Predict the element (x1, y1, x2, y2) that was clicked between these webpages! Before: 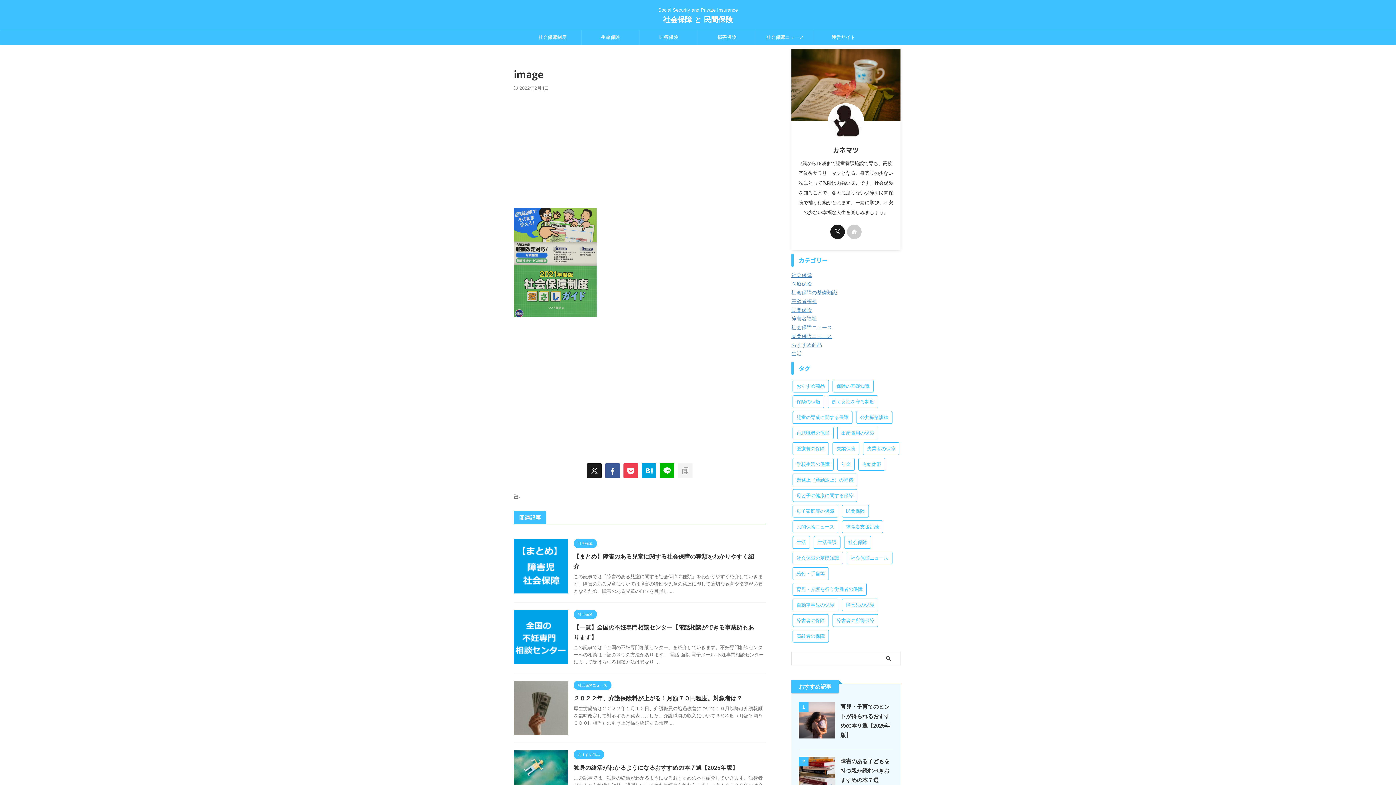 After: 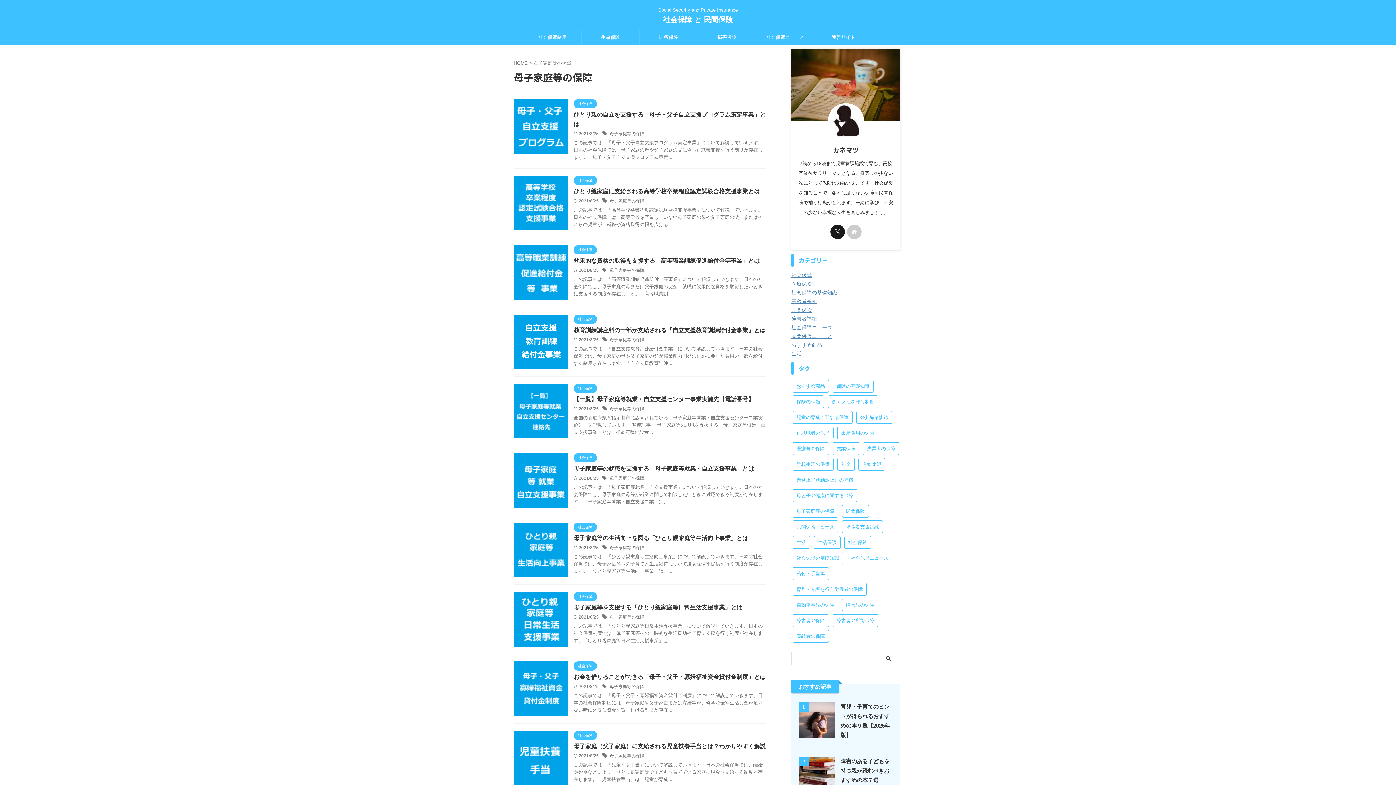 Action: label: 母子家庭等の保障 (11個の項目) bbox: (792, 505, 838, 517)